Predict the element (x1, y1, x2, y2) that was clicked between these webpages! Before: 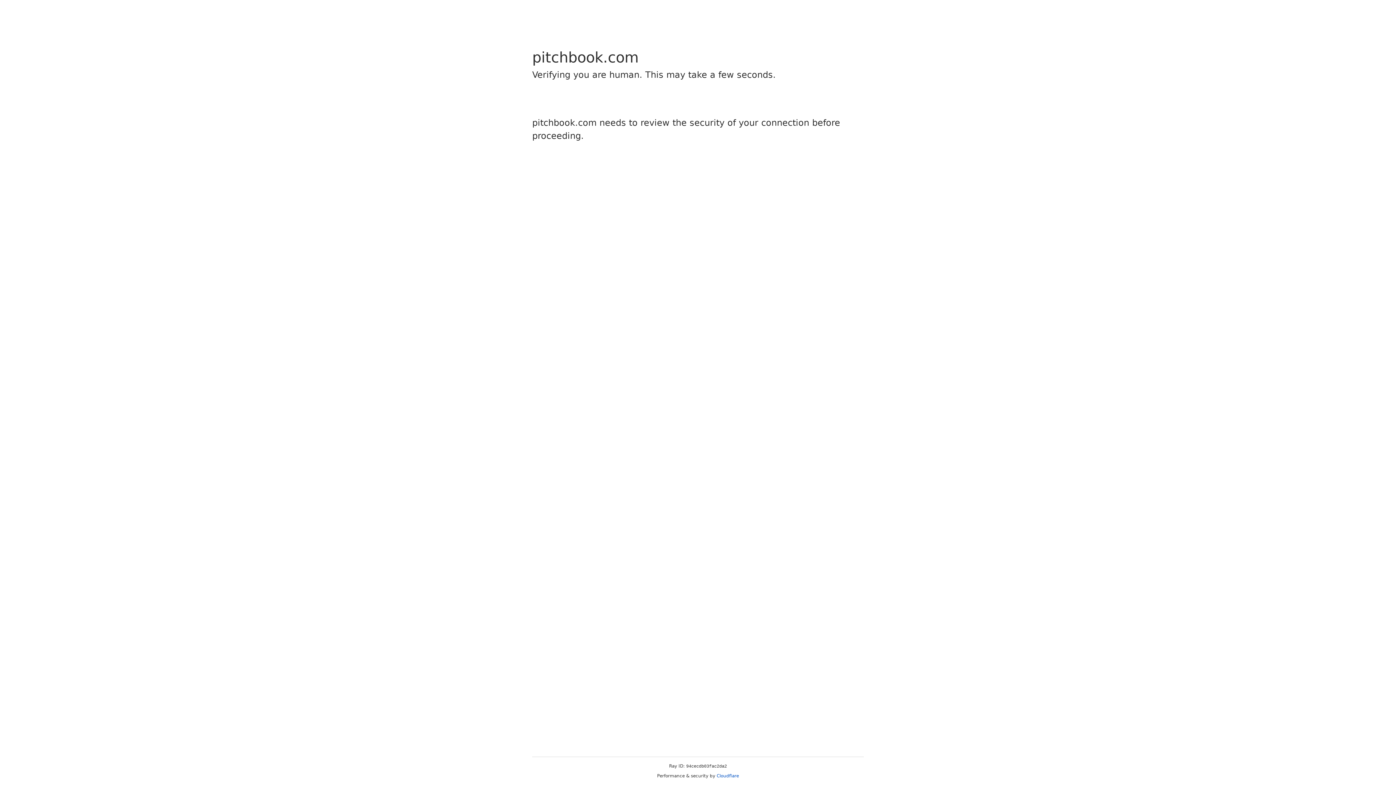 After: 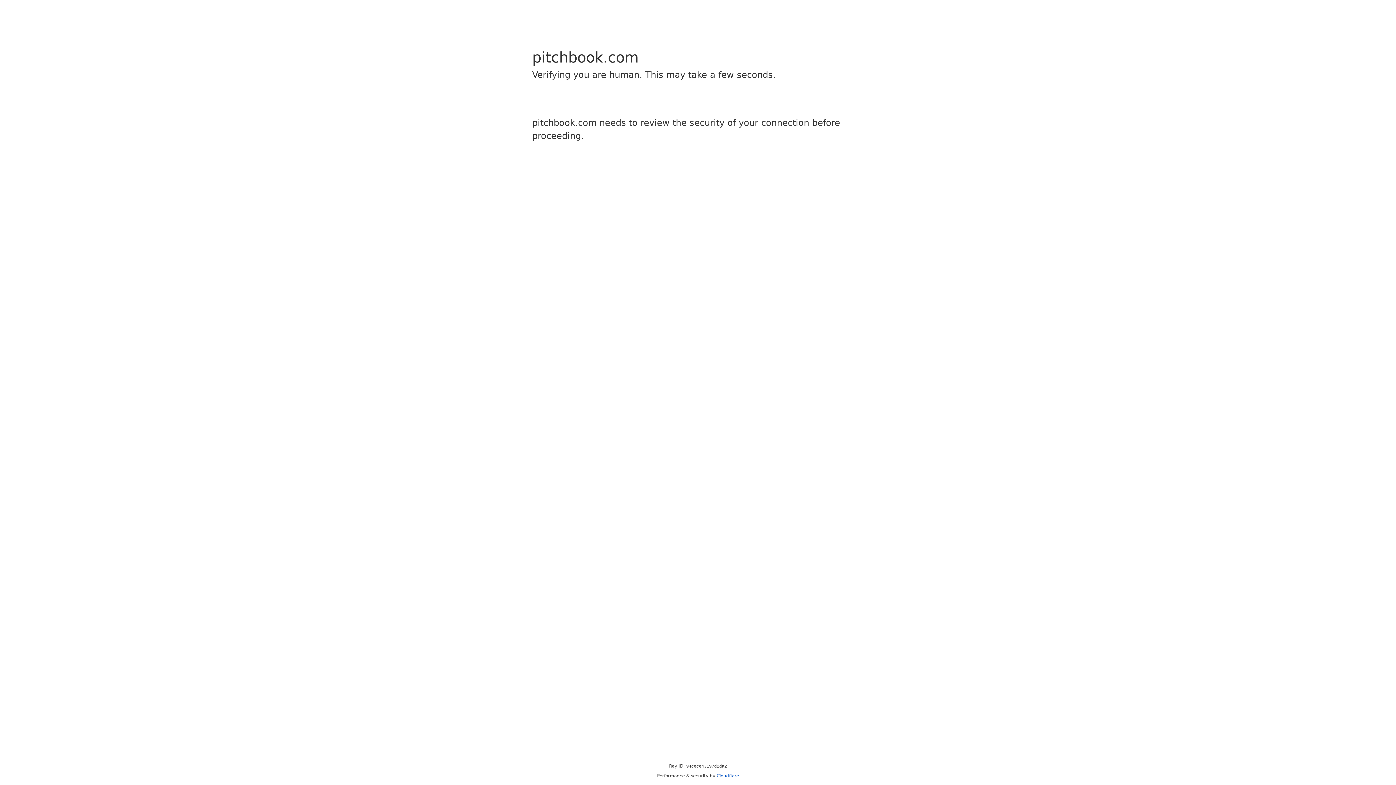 Action: label: Cloudflare bbox: (716, 773, 739, 778)